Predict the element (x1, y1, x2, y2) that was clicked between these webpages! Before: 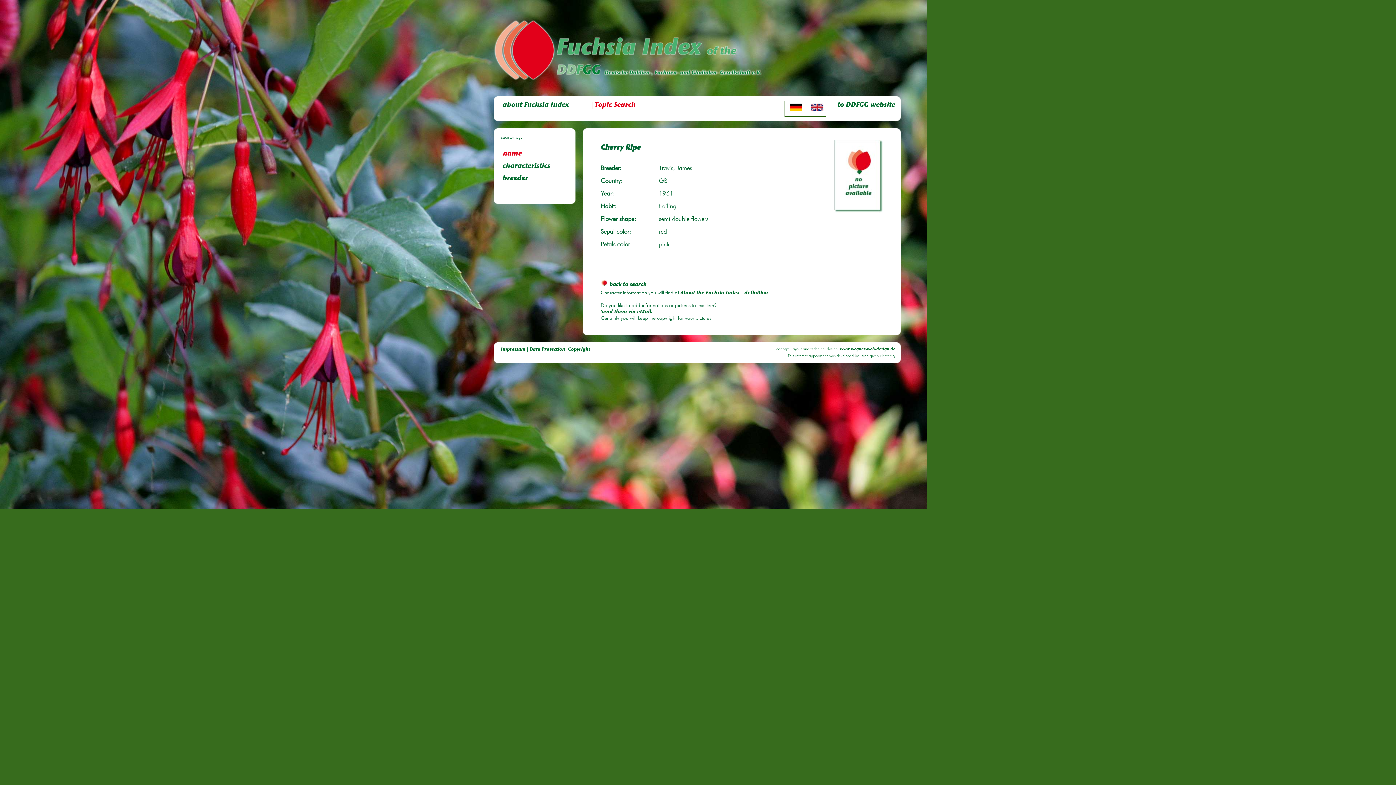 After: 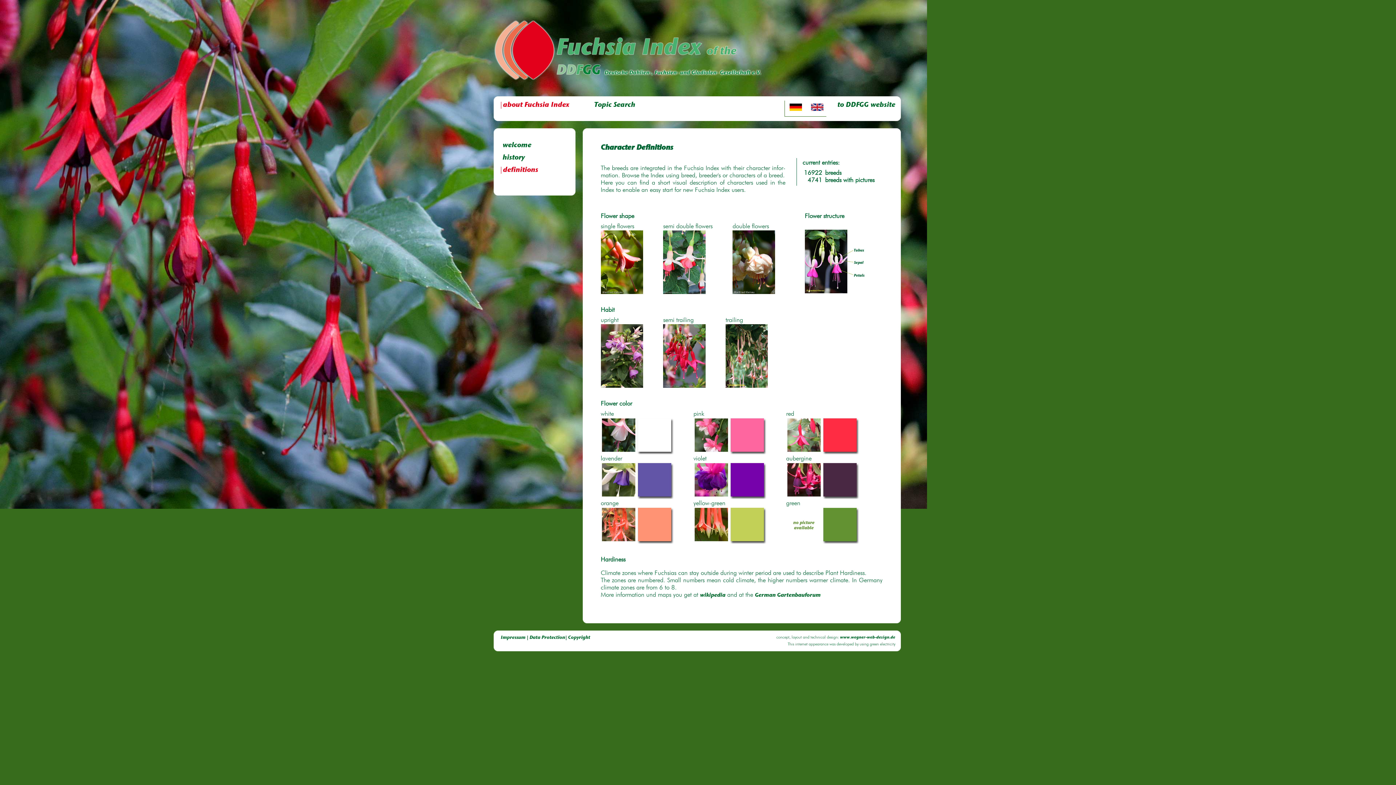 Action: bbox: (680, 290, 768, 295) label: About the Fuchsia Index - definition